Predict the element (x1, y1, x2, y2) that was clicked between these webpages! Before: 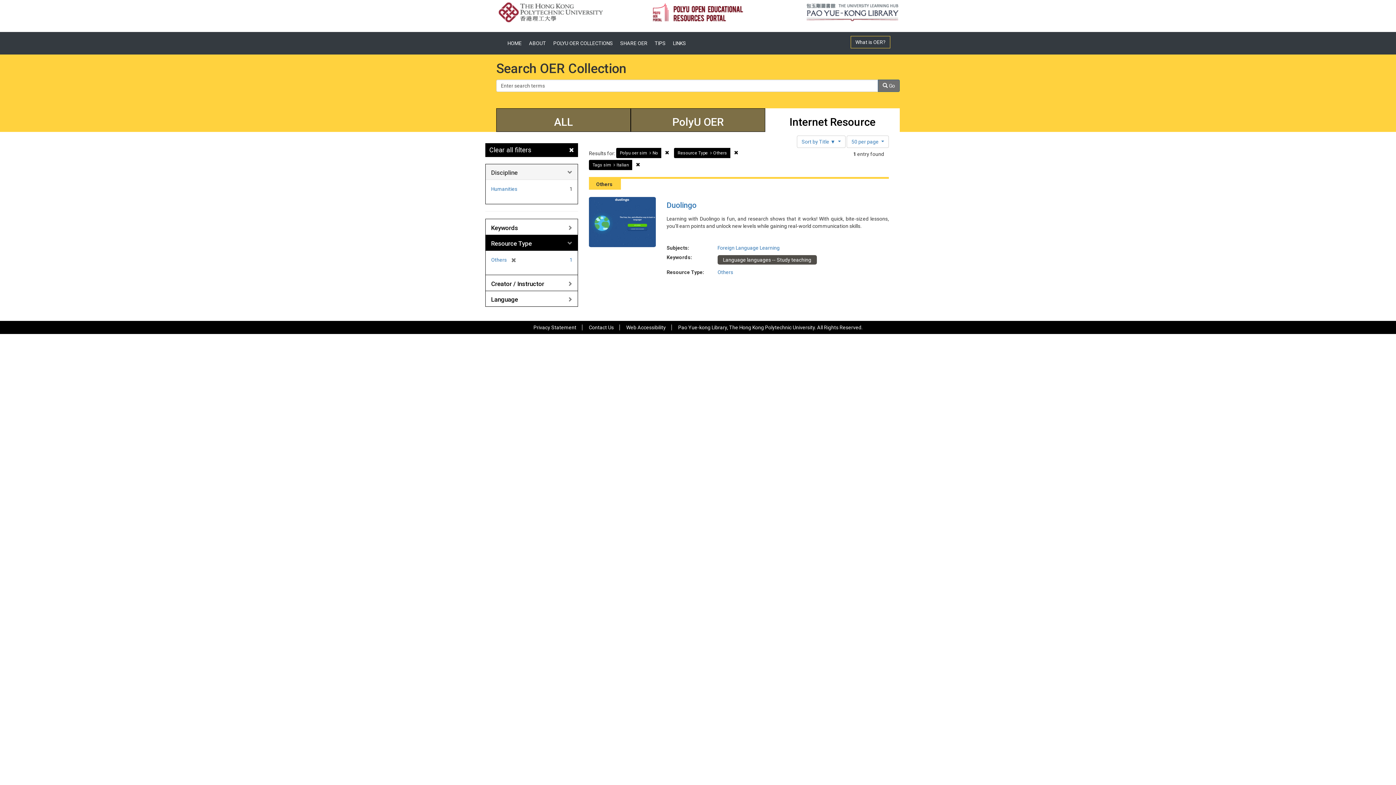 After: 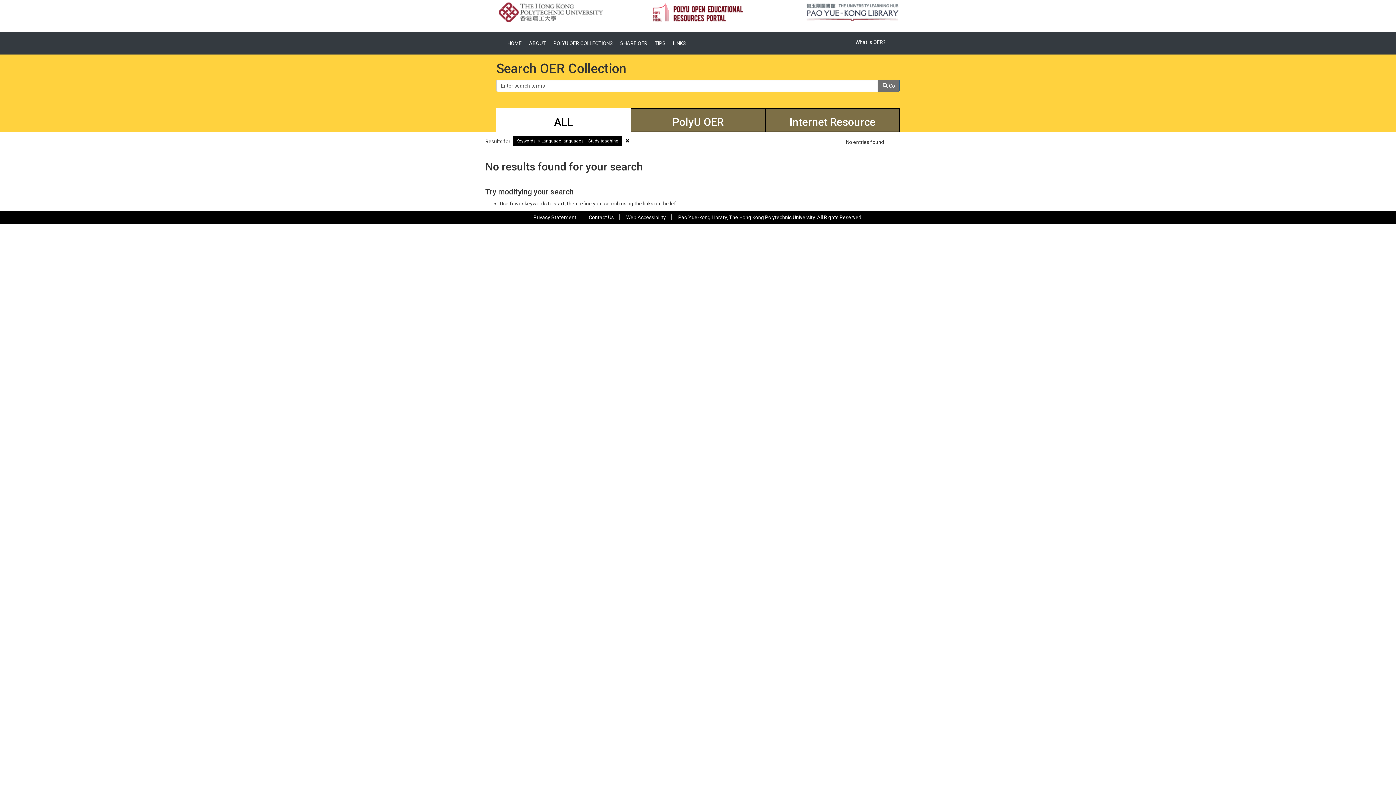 Action: label: Language languages -- Study teaching bbox: (717, 255, 817, 264)